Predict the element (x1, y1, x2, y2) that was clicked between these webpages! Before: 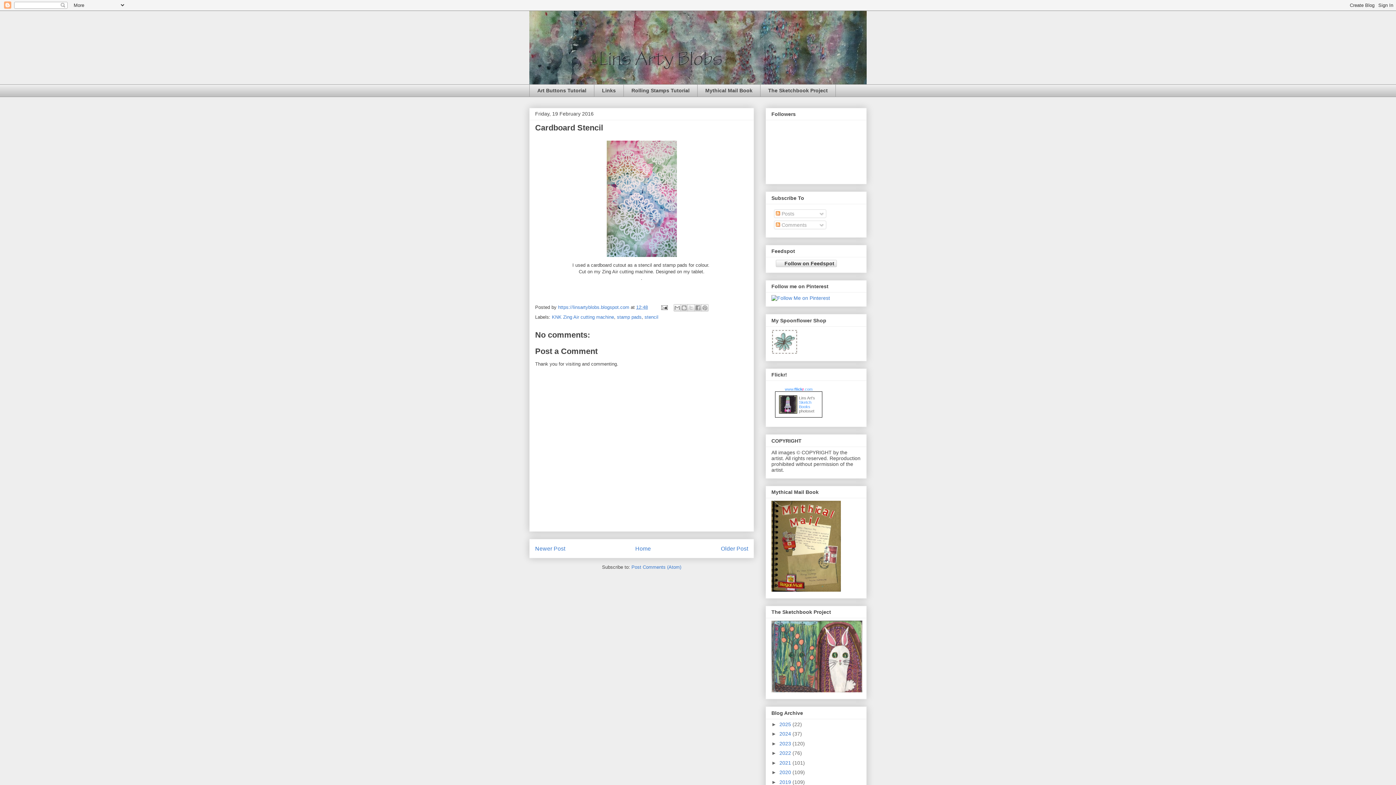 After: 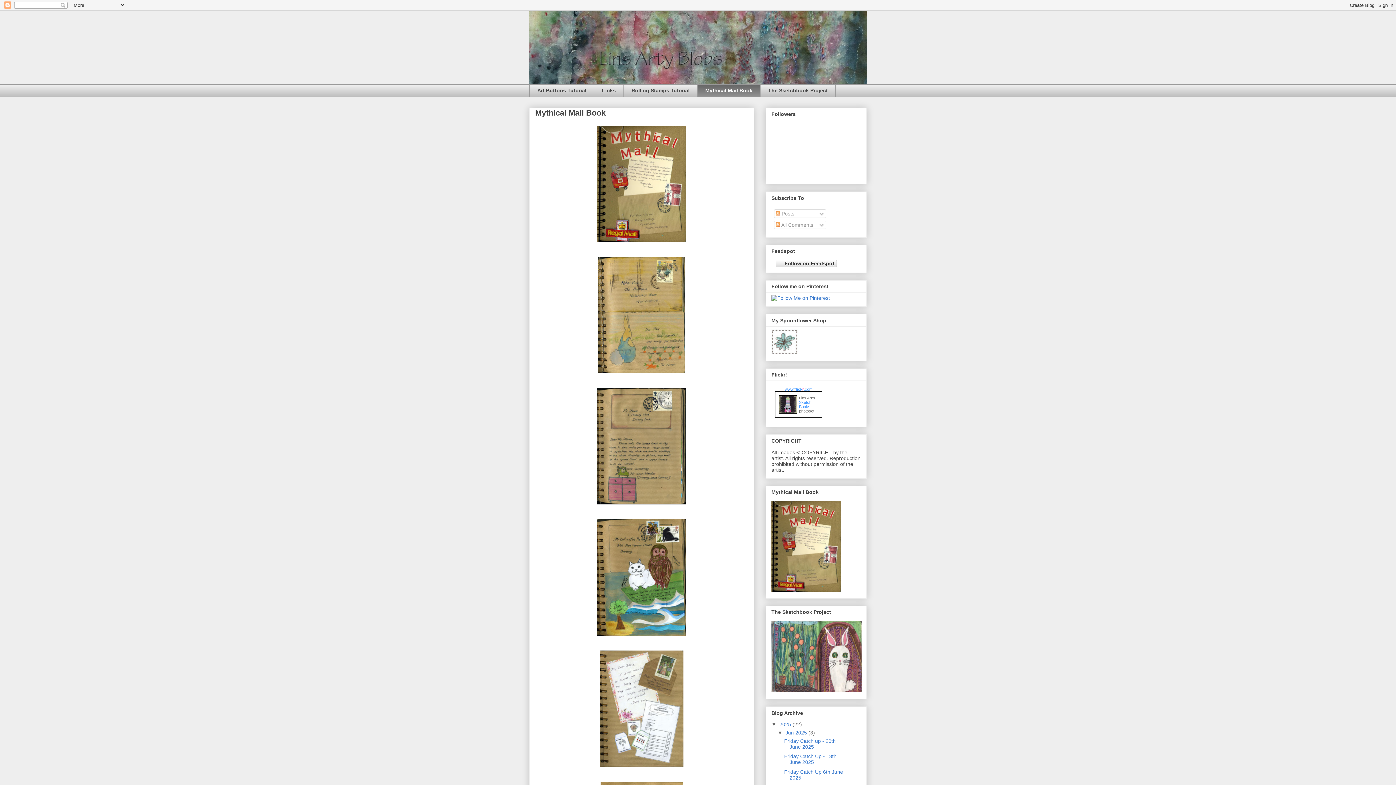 Action: bbox: (697, 84, 760, 97) label: Mythical Mail Book